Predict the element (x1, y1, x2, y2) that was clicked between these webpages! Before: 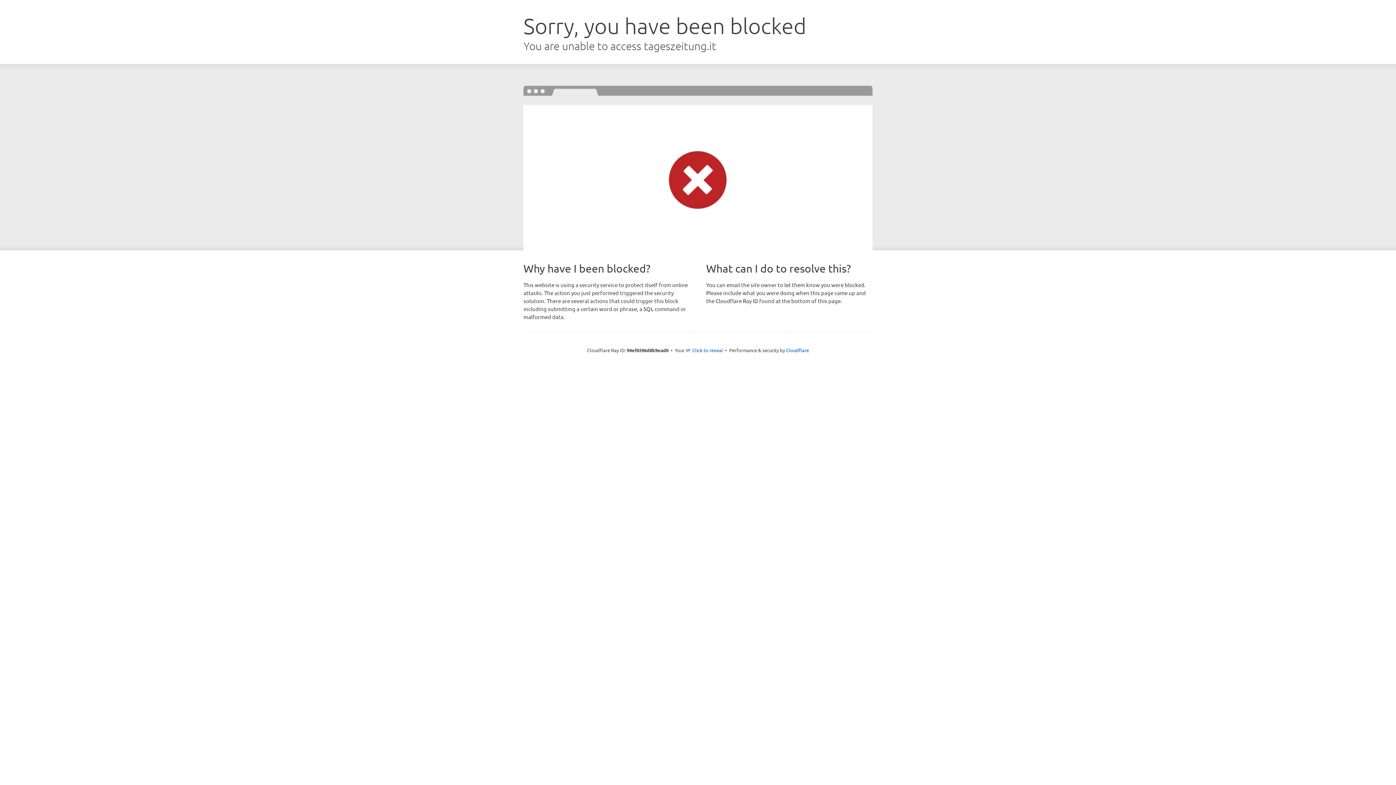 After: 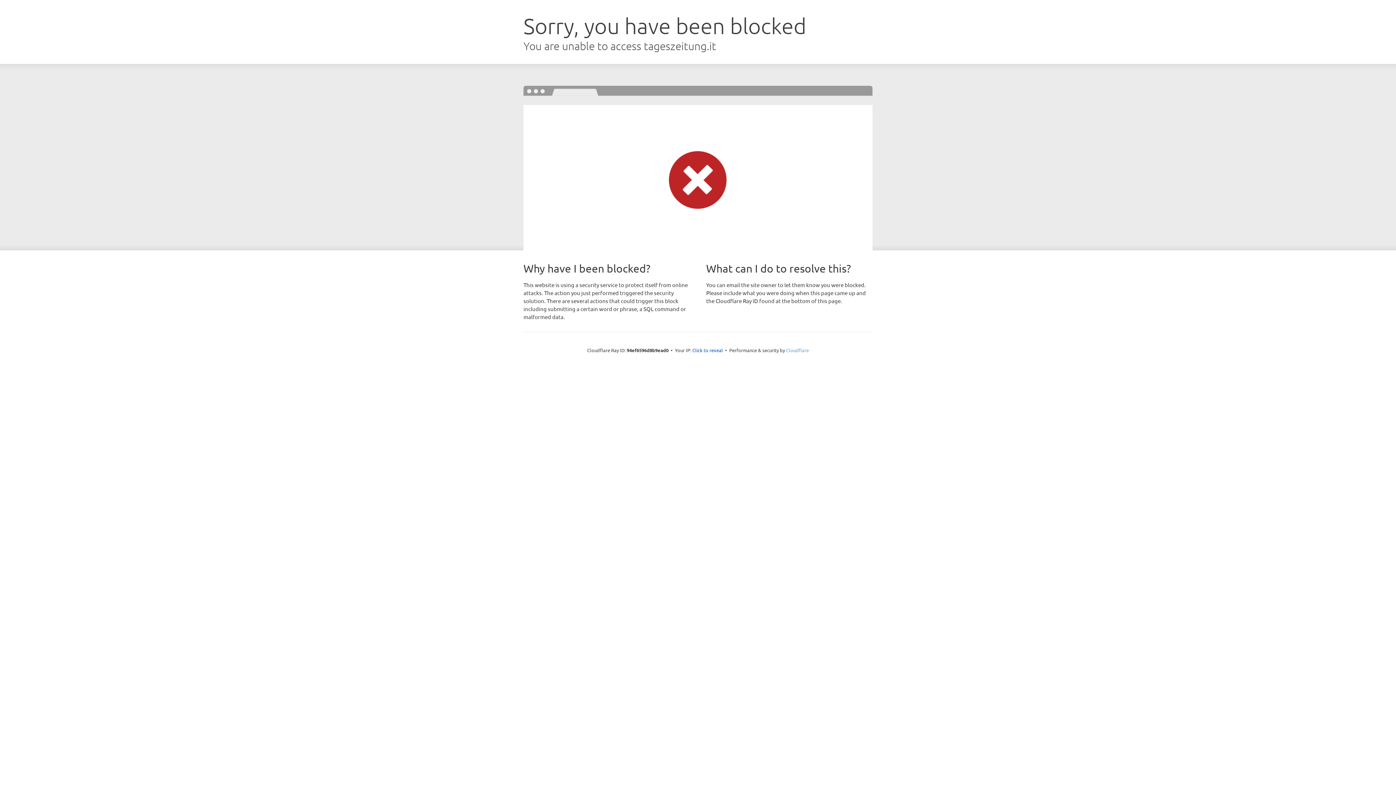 Action: bbox: (786, 347, 809, 353) label: Cloudflare